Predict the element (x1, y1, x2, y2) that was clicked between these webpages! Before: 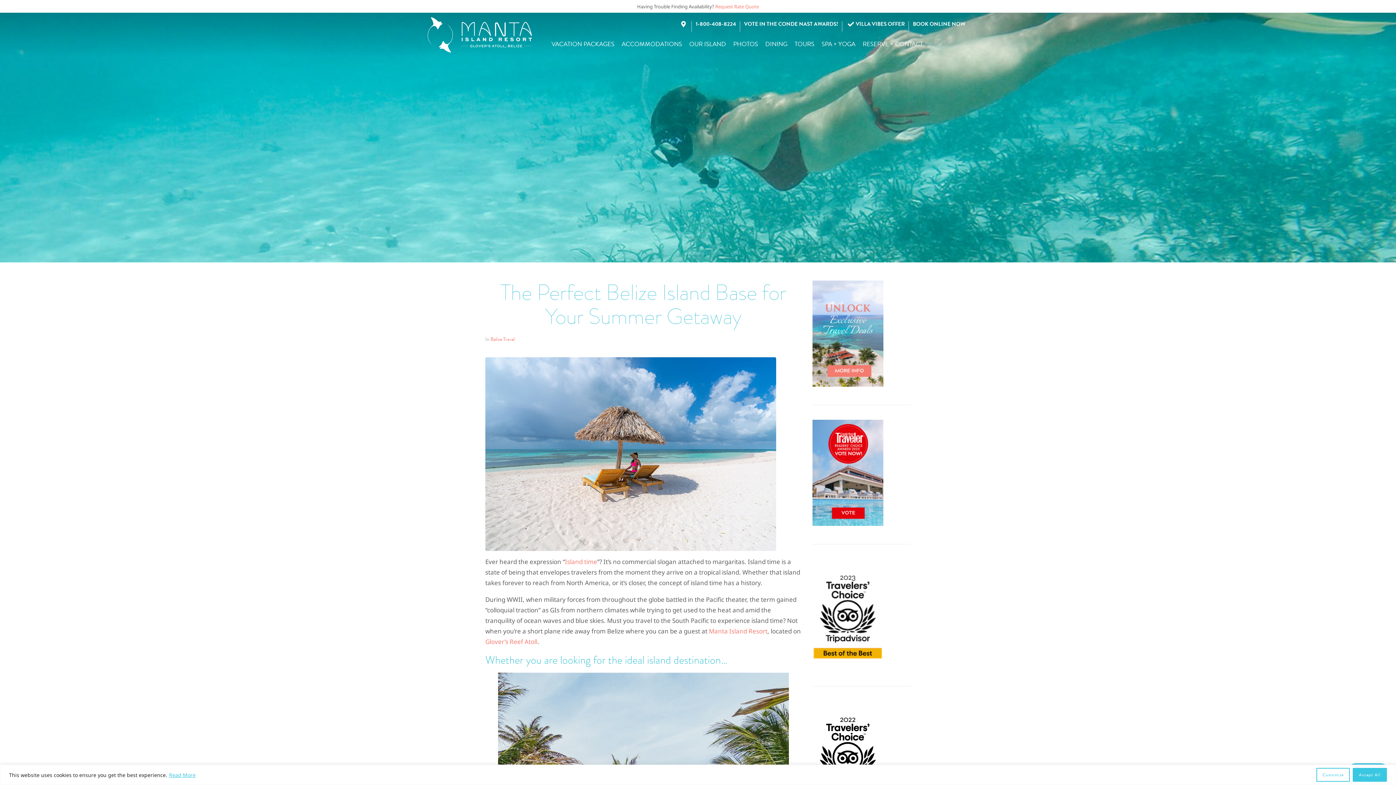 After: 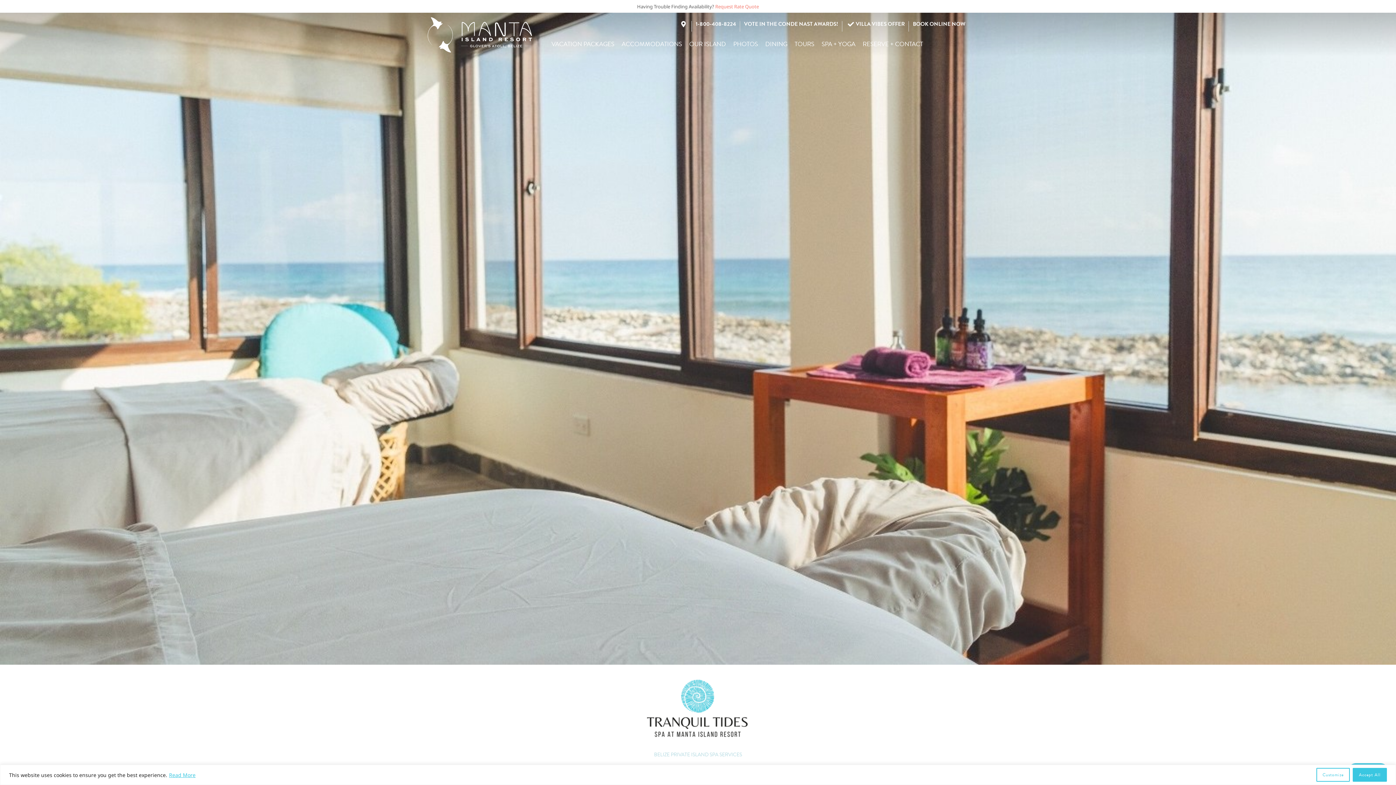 Action: bbox: (821, 38, 855, 49) label: SPA + YOGA